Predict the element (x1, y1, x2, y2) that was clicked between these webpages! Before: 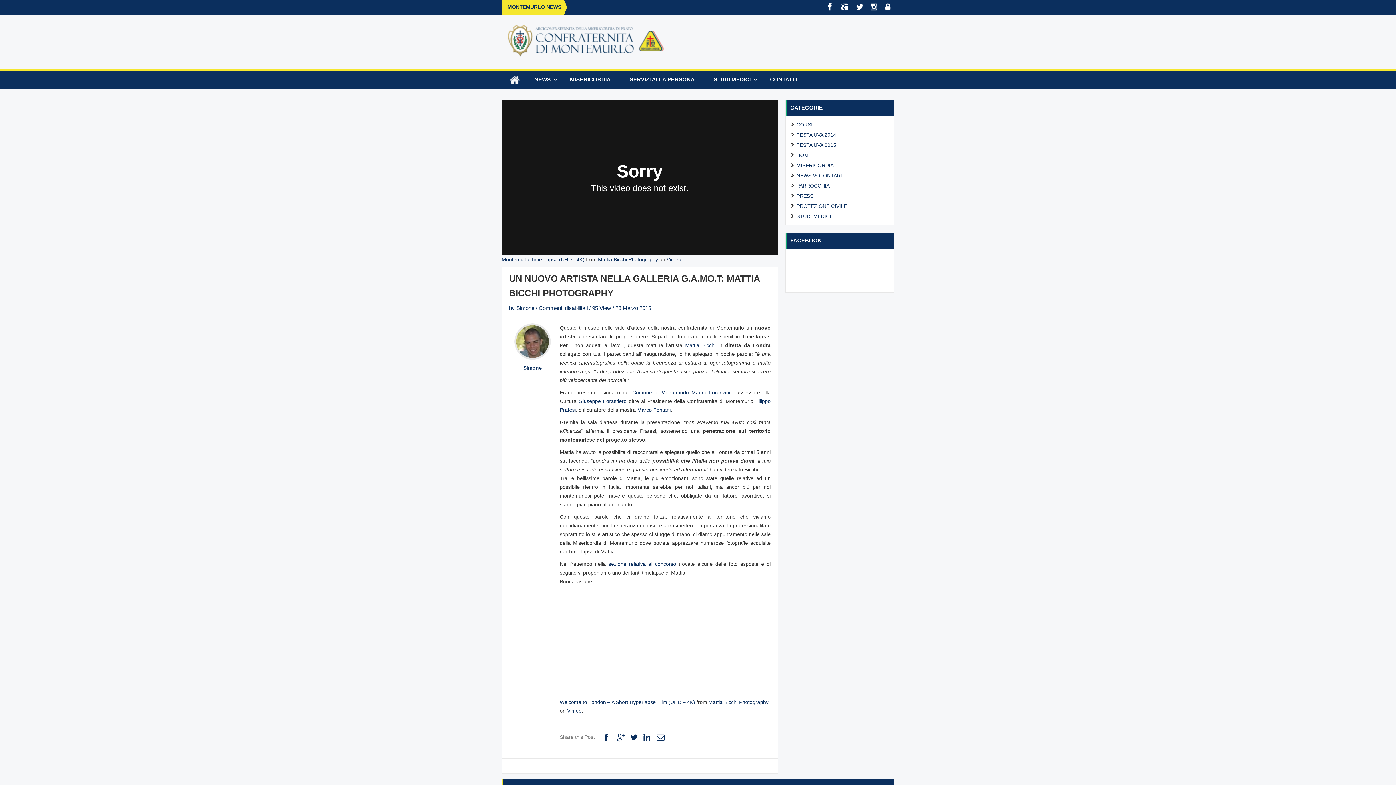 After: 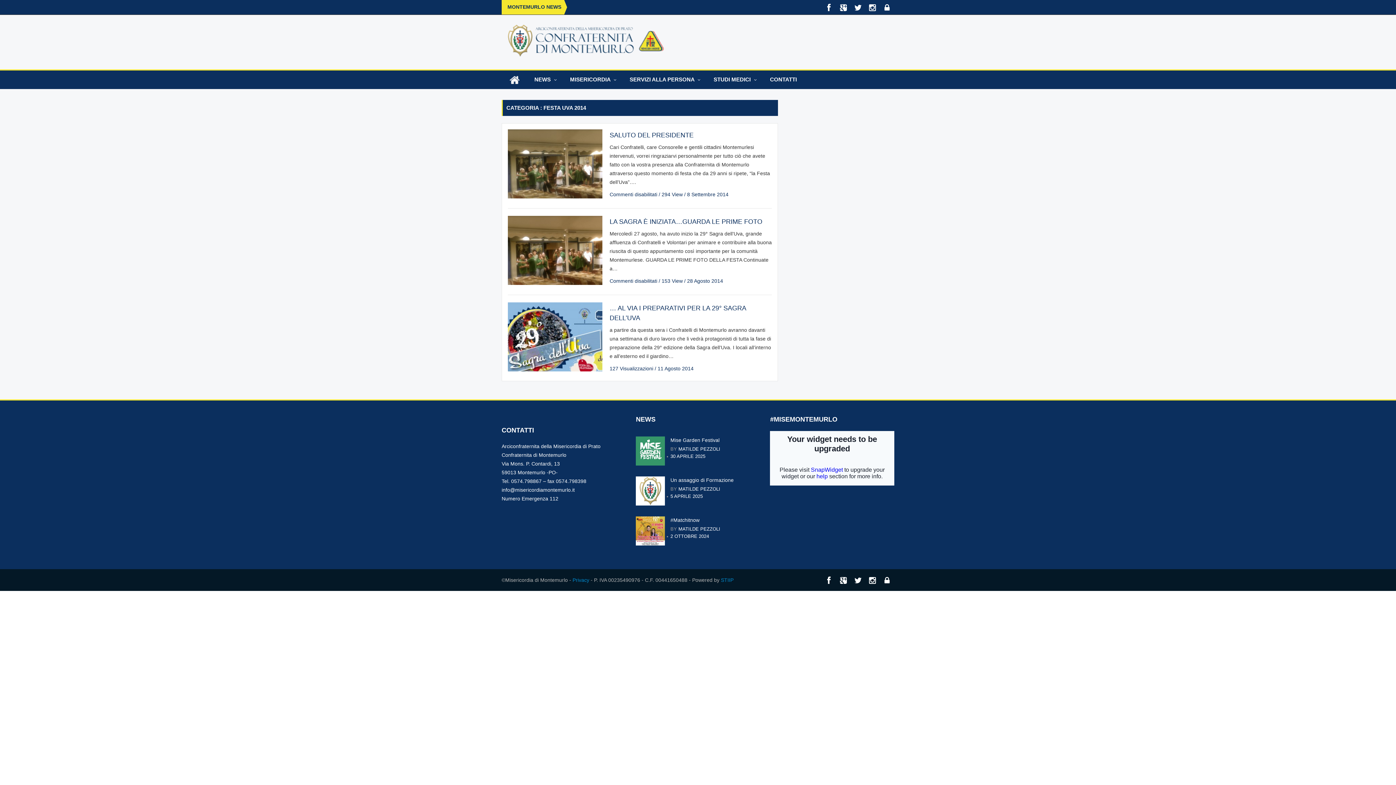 Action: label: FESTA UVA 2014 bbox: (796, 129, 836, 140)